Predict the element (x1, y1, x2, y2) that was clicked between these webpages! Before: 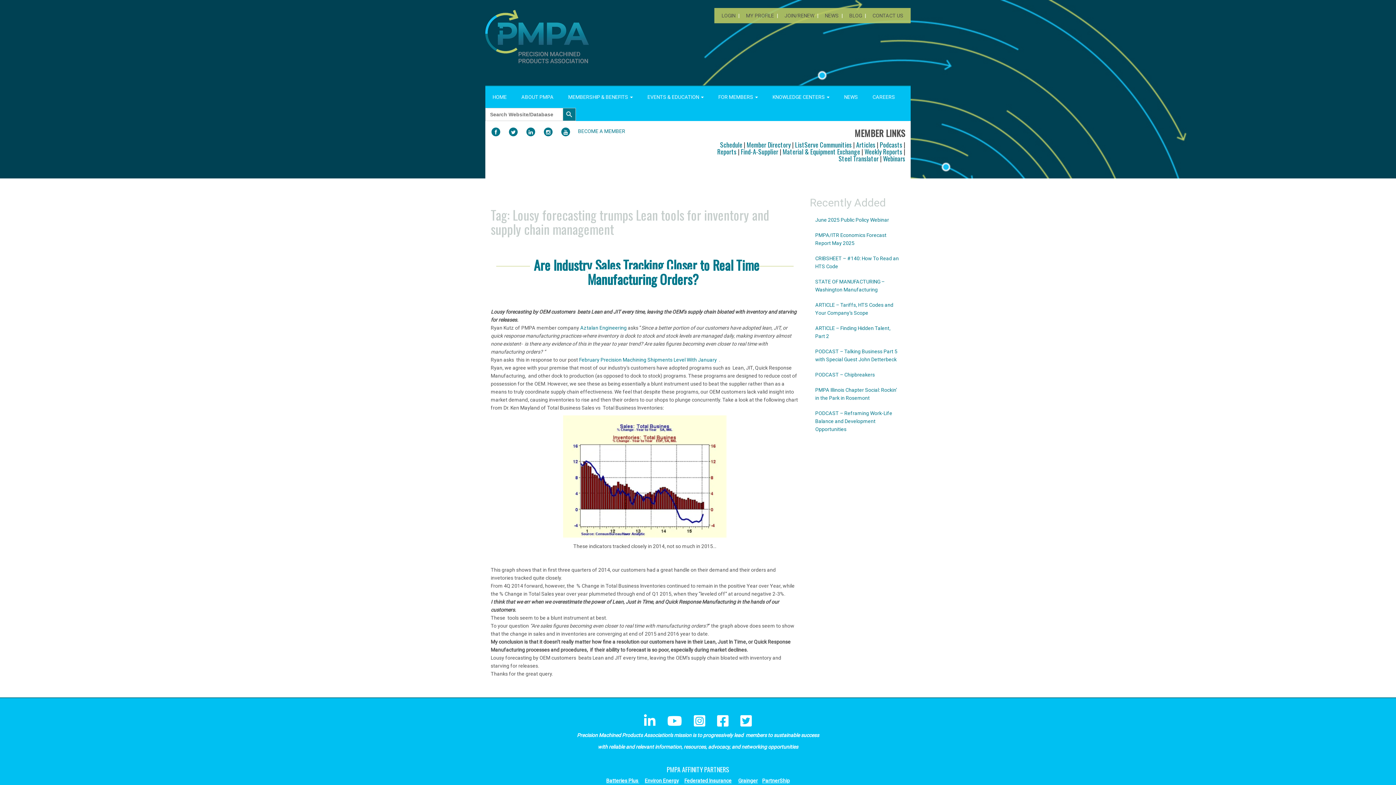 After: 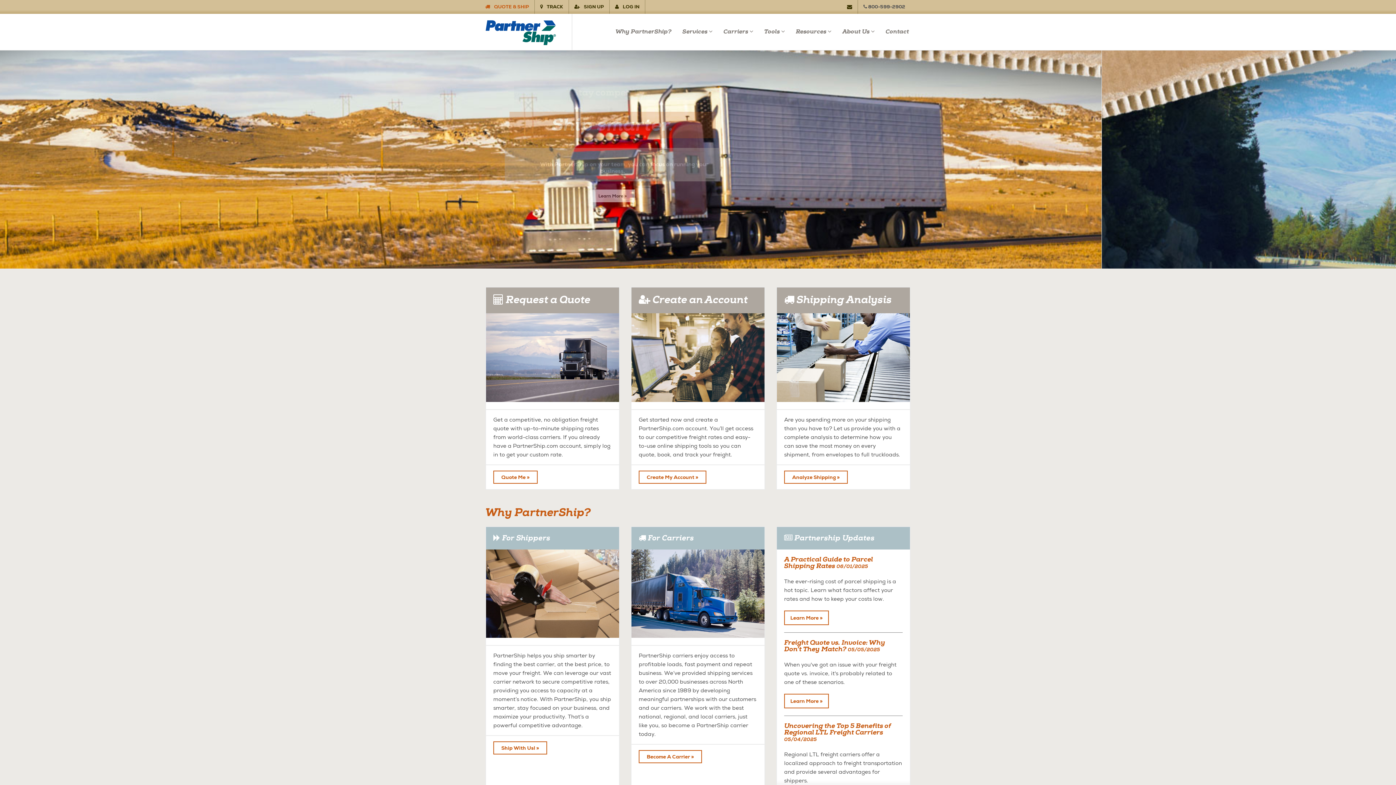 Action: label: PartnerShip bbox: (762, 778, 790, 784)